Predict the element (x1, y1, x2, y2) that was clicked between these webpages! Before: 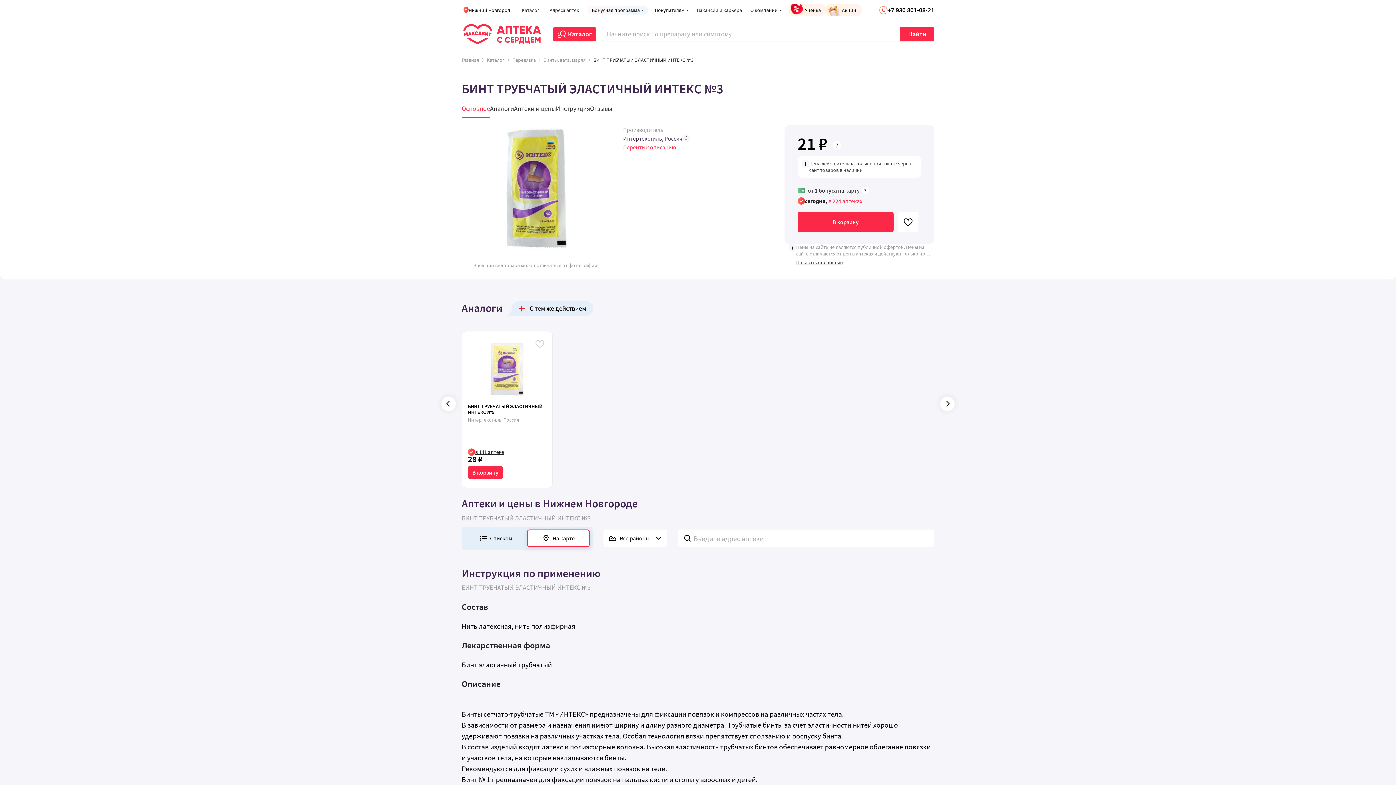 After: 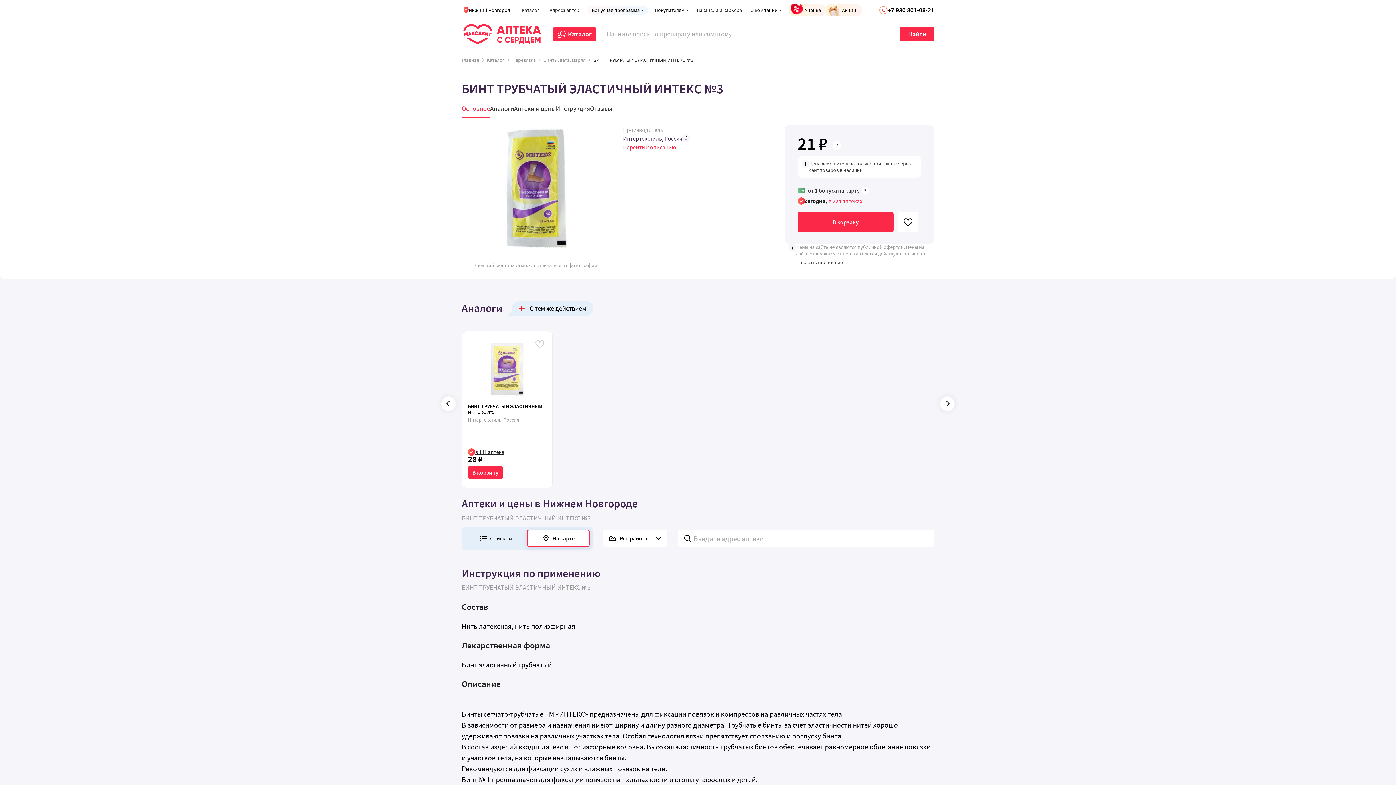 Action: bbox: (527, 529, 589, 547) label: На карте